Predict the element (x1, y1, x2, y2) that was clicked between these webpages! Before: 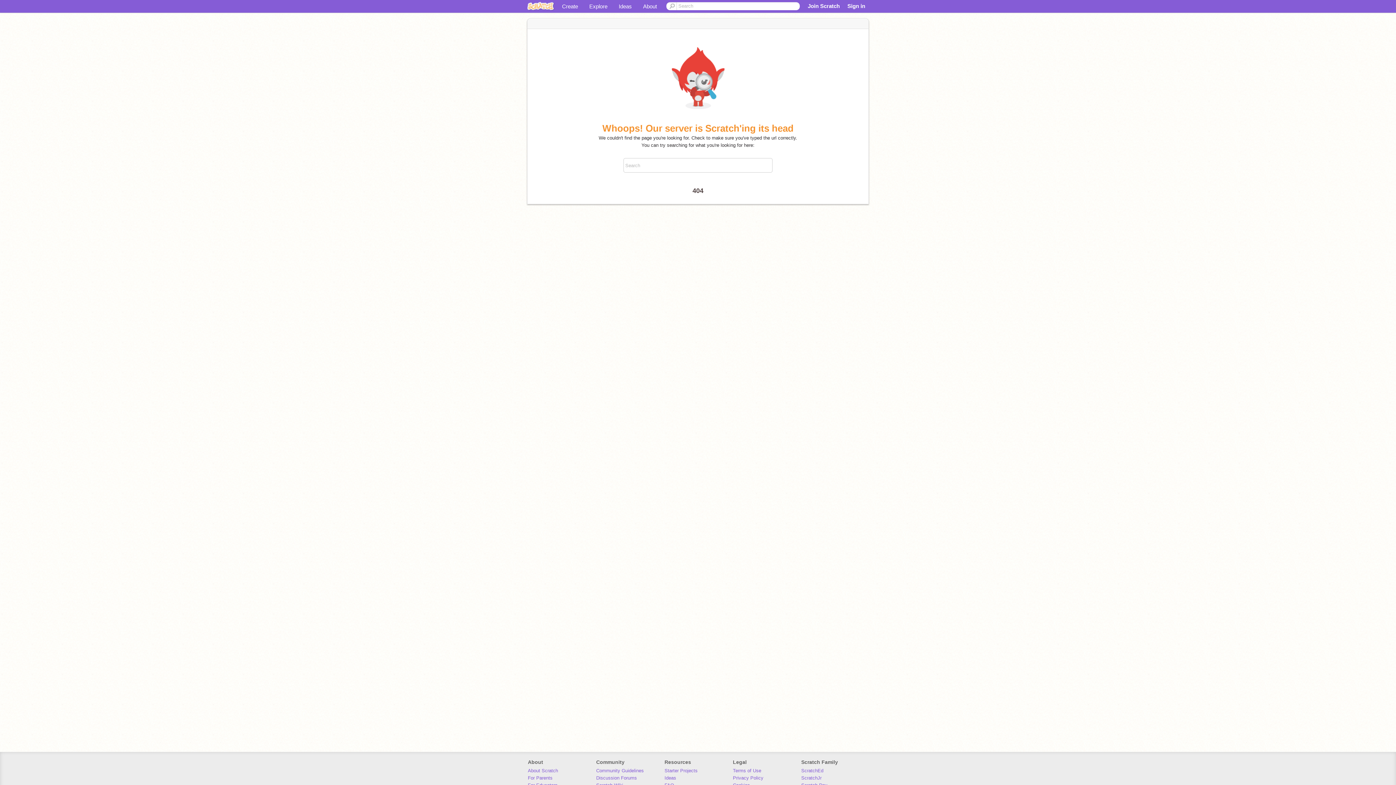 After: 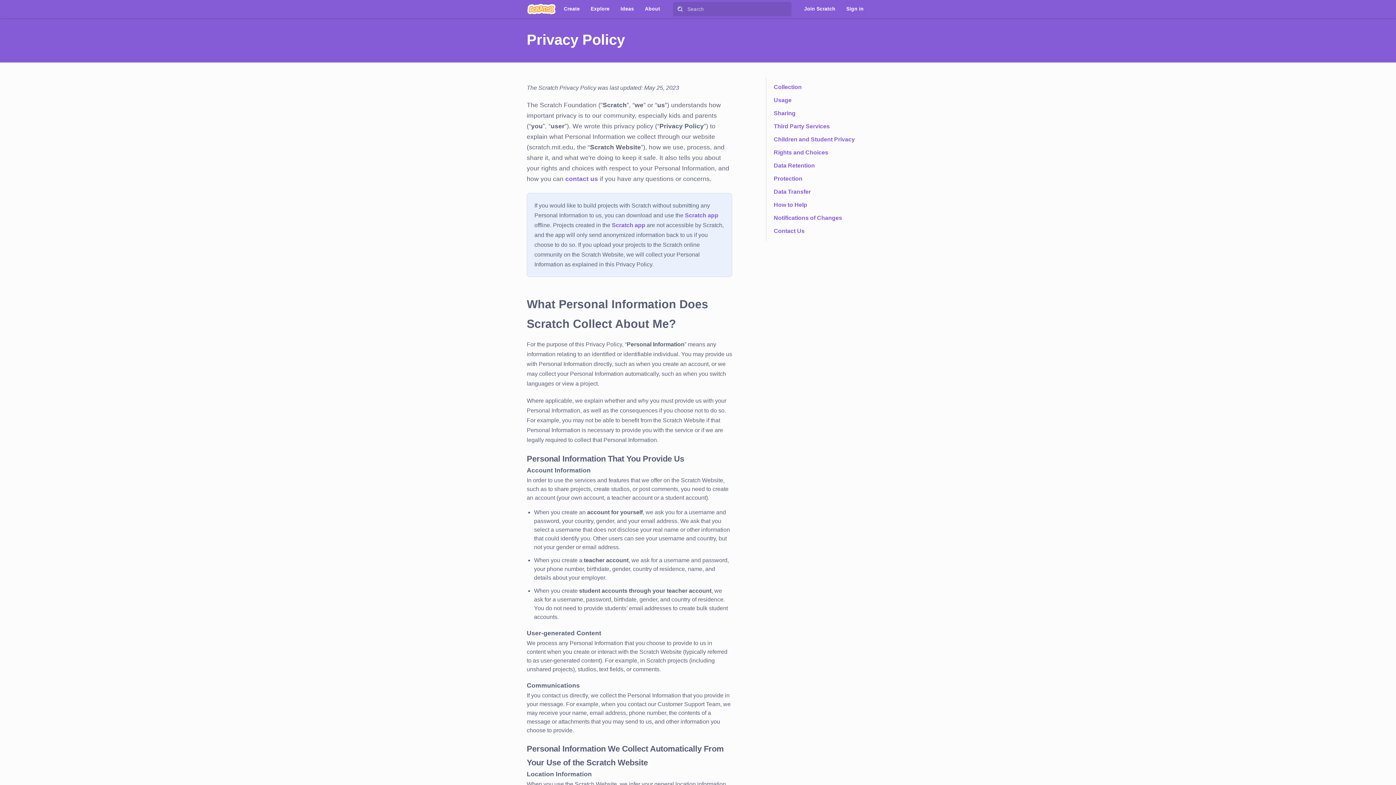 Action: label: Privacy Policy bbox: (733, 775, 763, 781)